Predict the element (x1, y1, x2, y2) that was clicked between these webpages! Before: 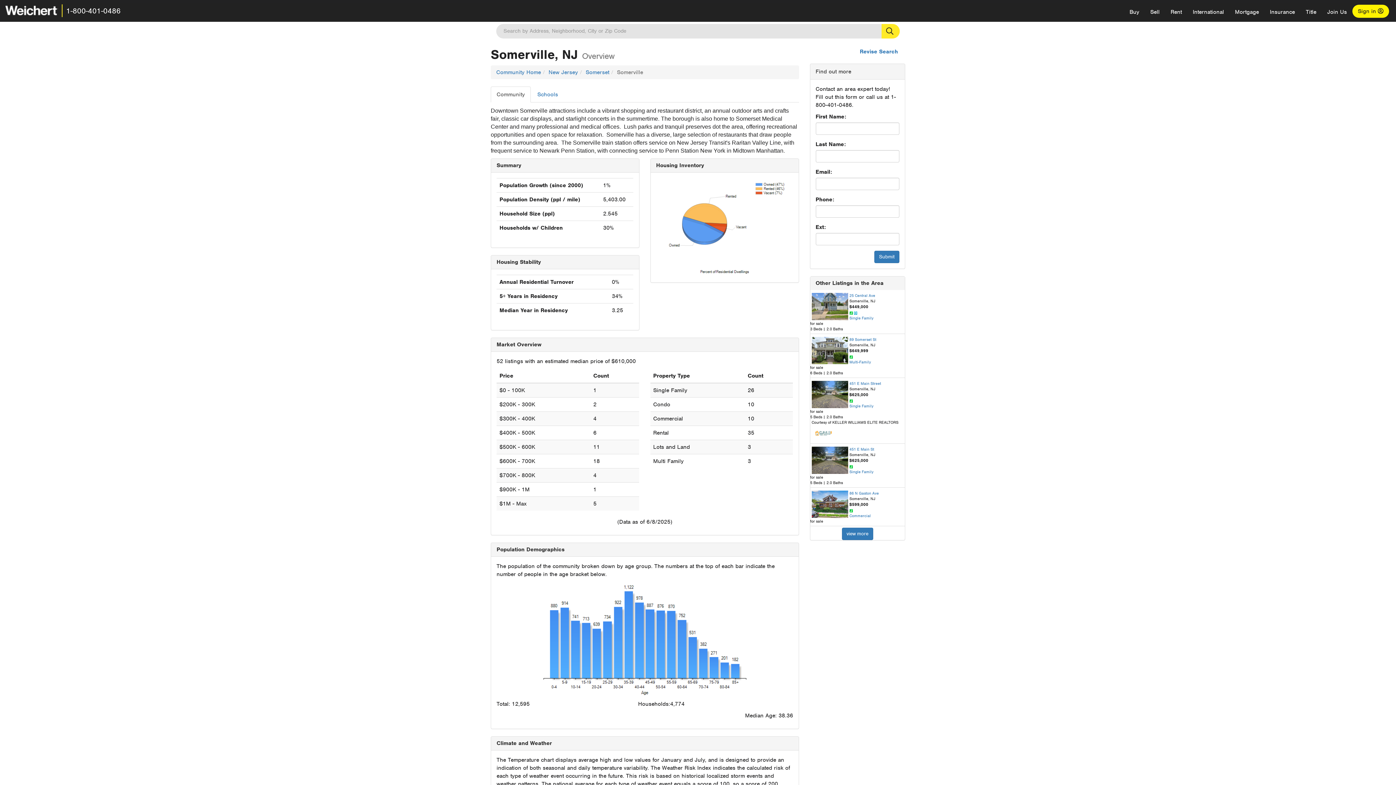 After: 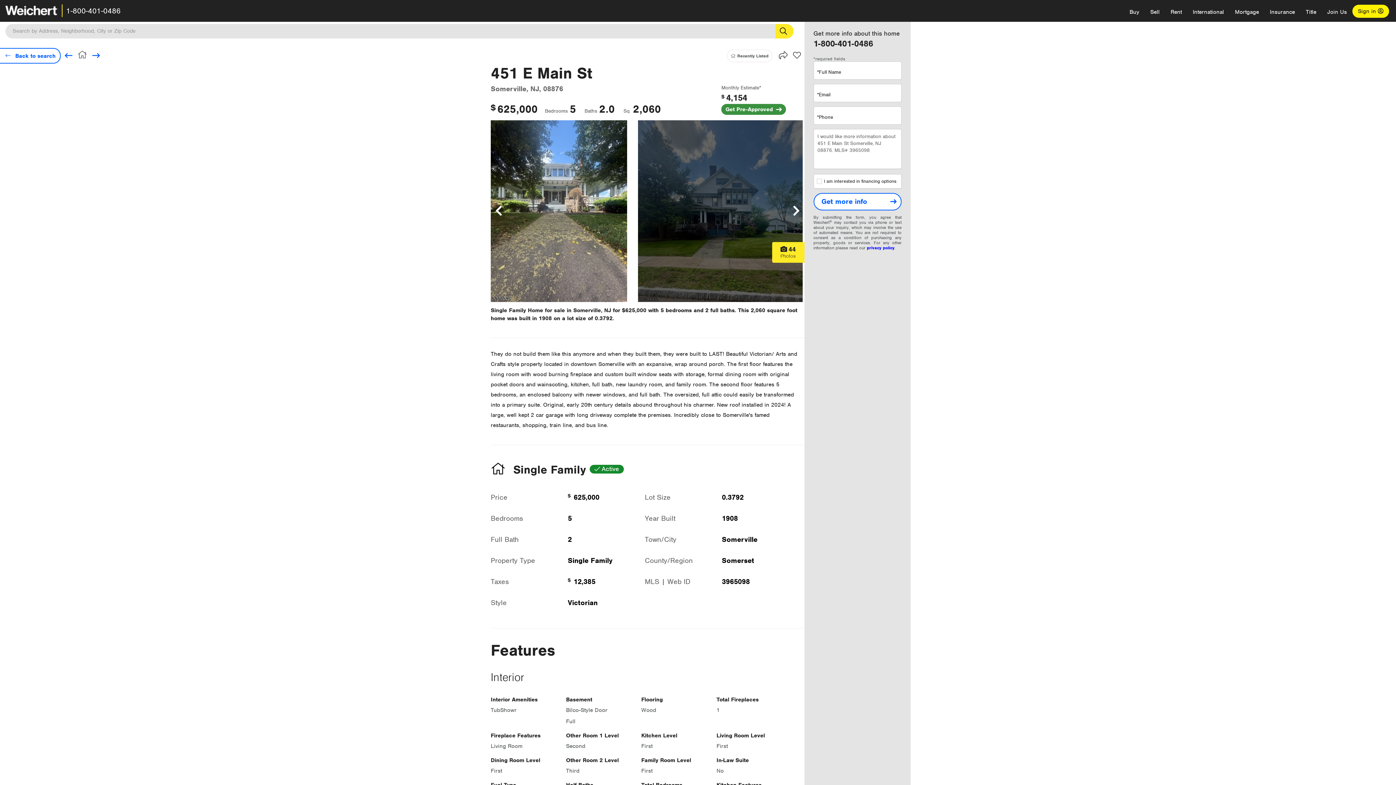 Action: bbox: (810, 446, 905, 452) label: 451 E Main St